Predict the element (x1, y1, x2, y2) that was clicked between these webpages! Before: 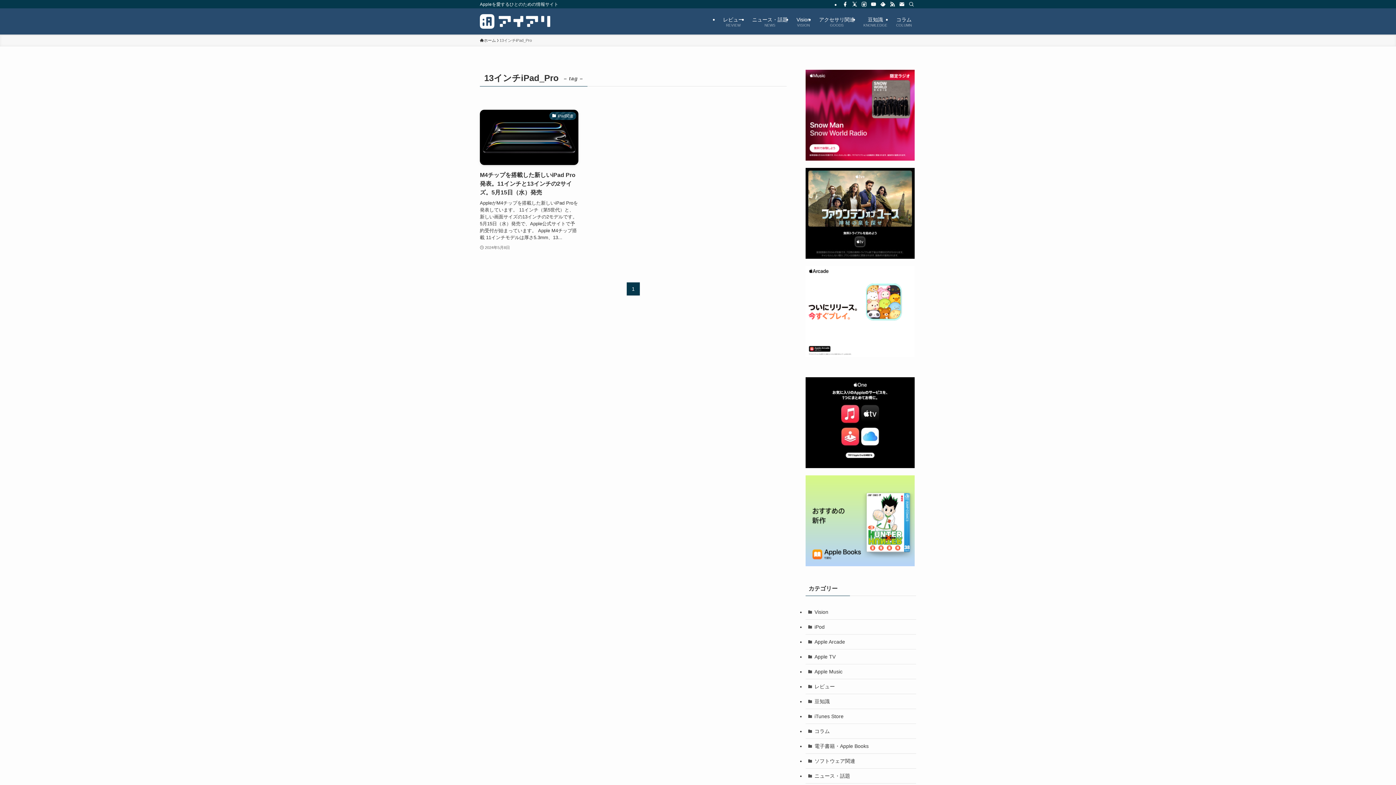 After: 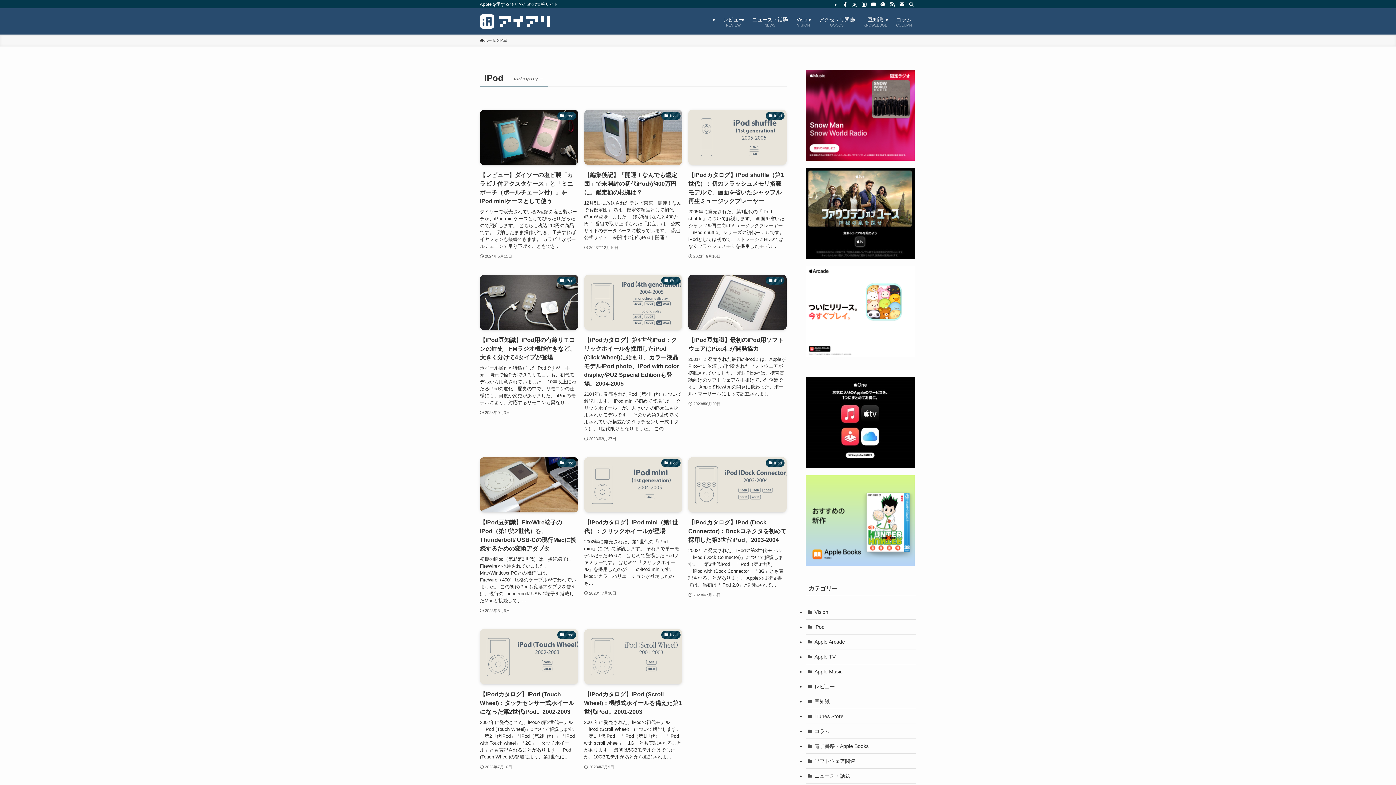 Action: label: iPod bbox: (805, 620, 916, 634)